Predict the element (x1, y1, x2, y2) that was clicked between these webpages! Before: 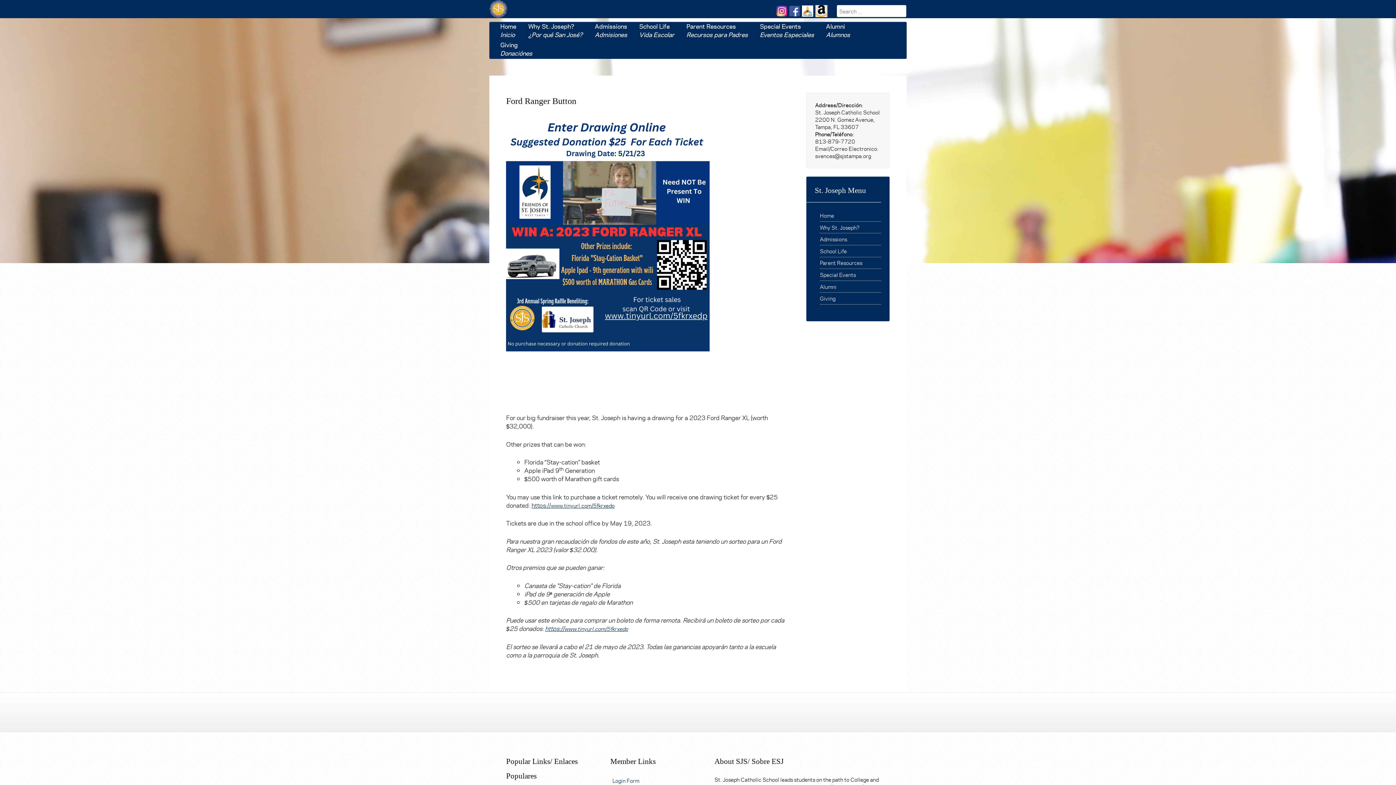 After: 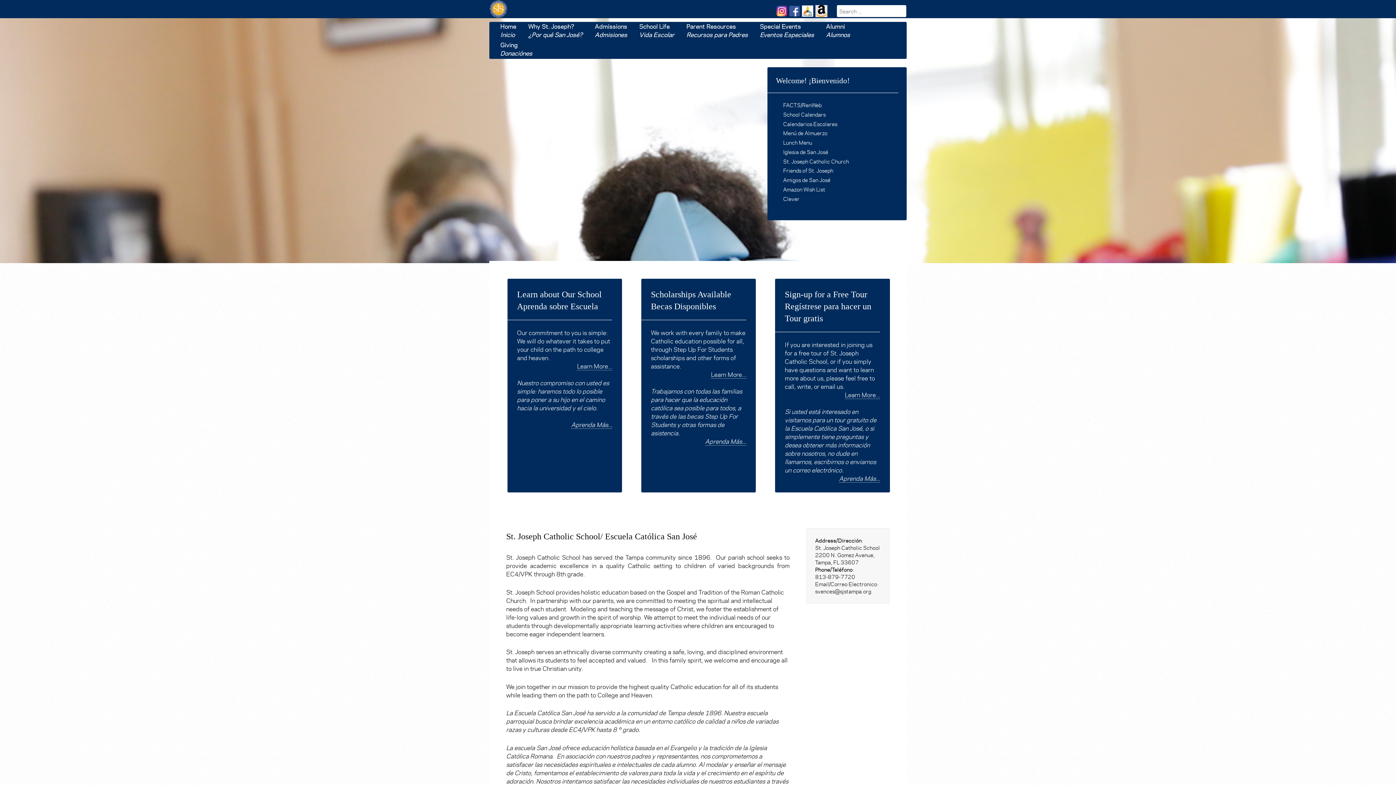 Action: label: Home bbox: (820, 209, 881, 221)